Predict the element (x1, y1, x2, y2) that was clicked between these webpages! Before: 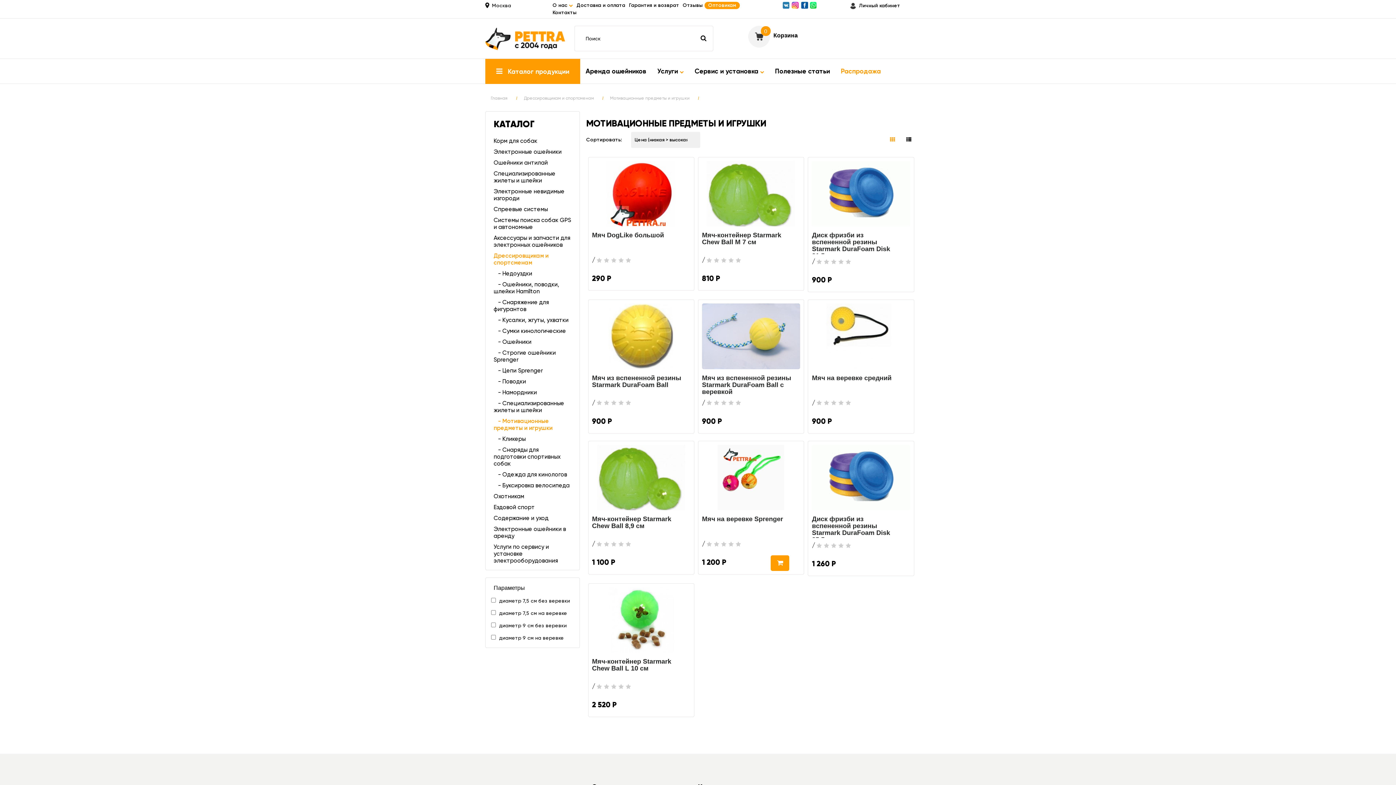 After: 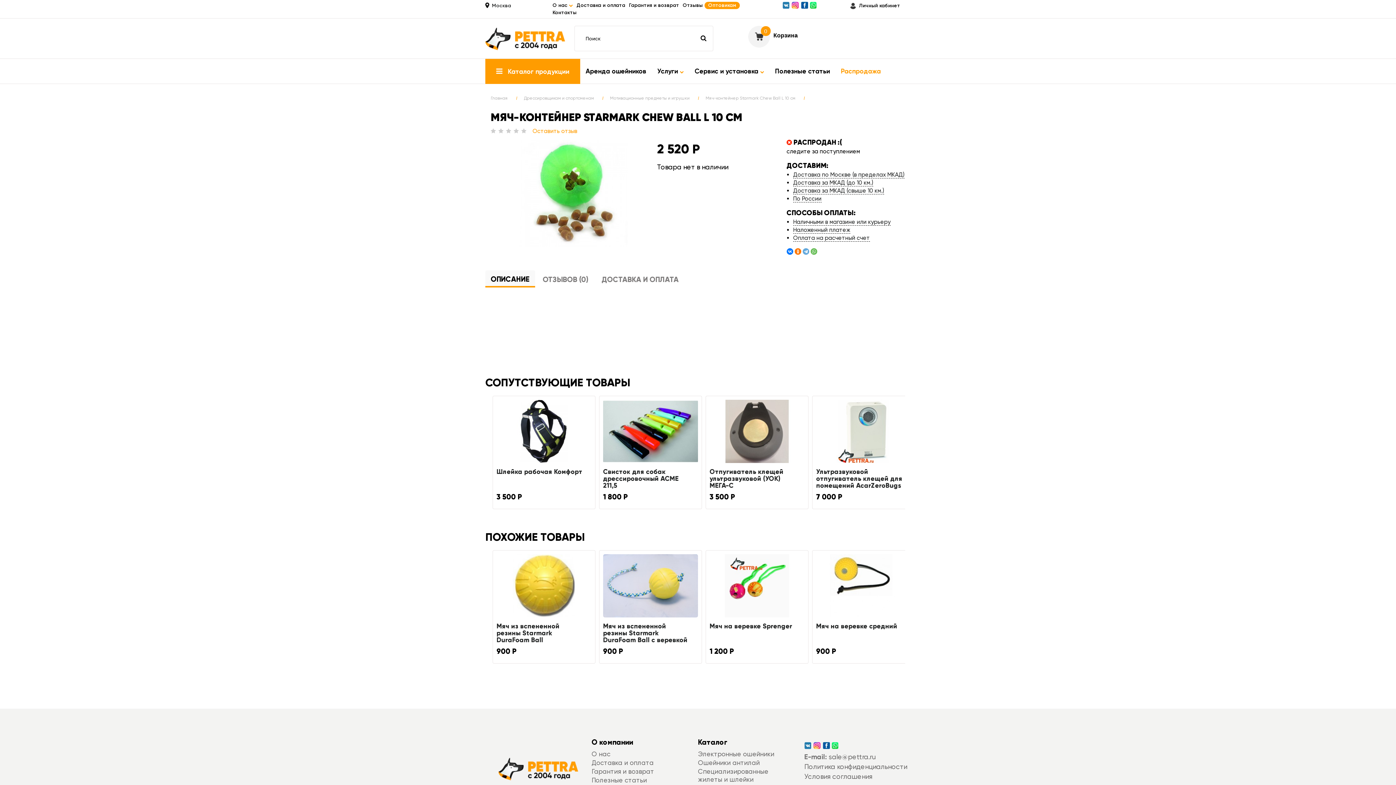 Action: label: Мяч-контейнер Starmark Chew Ball L 10 см bbox: (592, 658, 671, 672)